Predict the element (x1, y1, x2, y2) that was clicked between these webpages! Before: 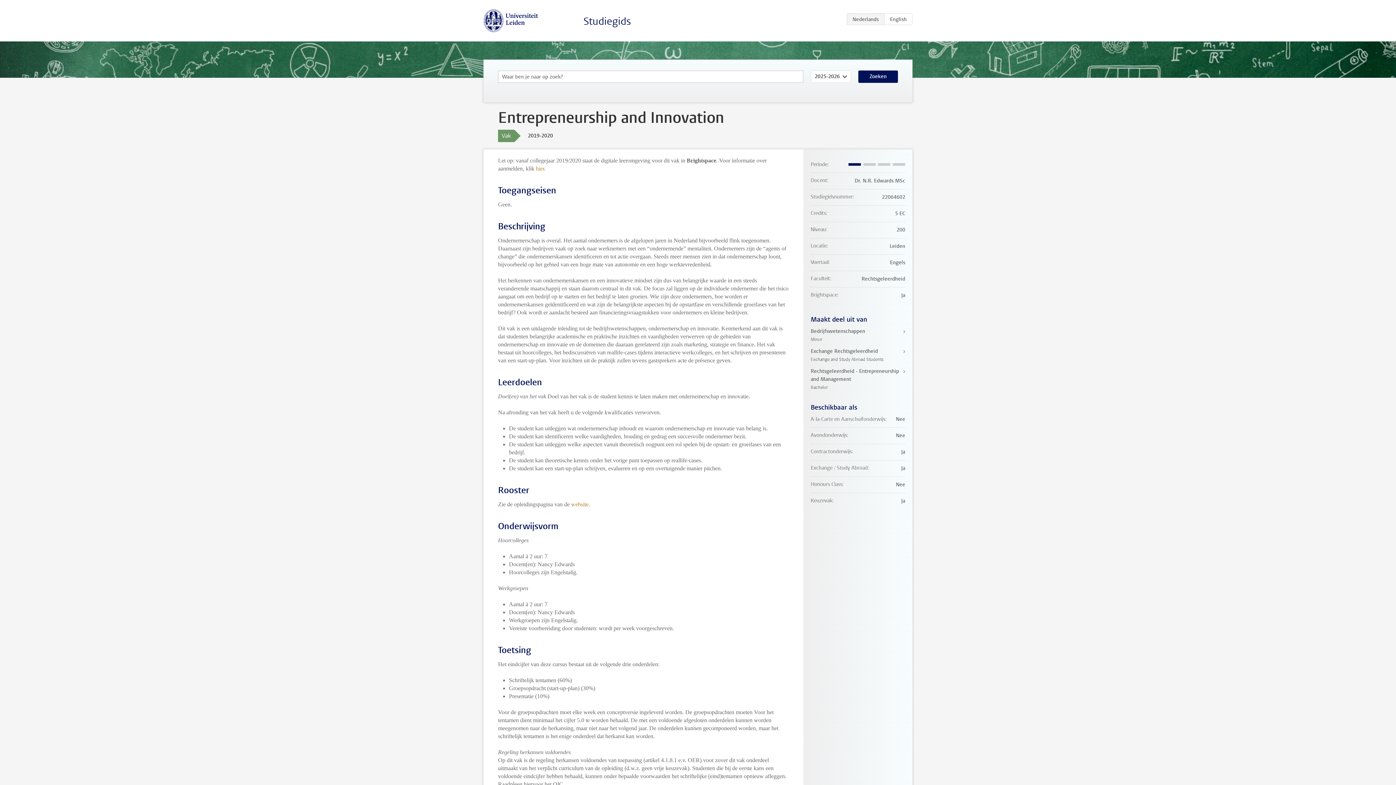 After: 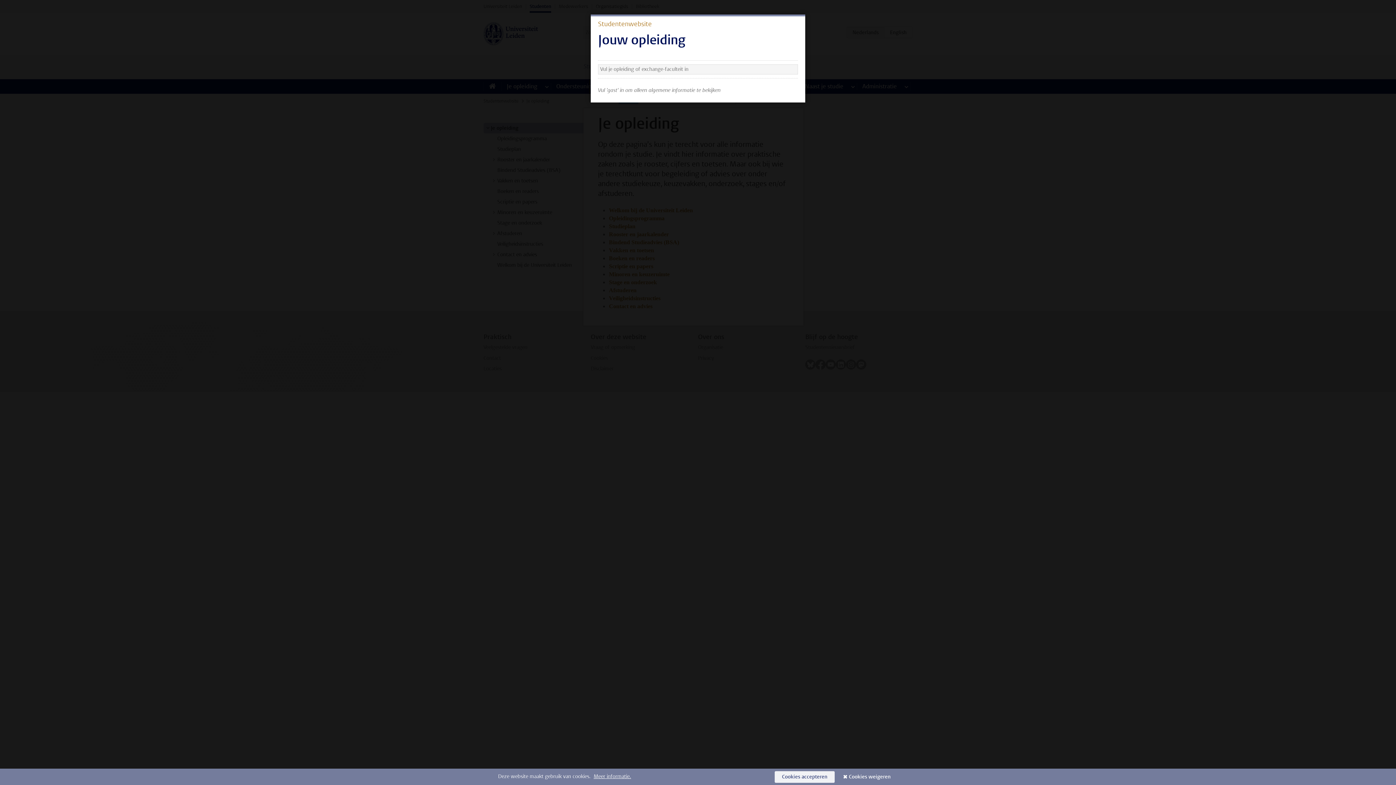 Action: label: website bbox: (571, 501, 588, 507)